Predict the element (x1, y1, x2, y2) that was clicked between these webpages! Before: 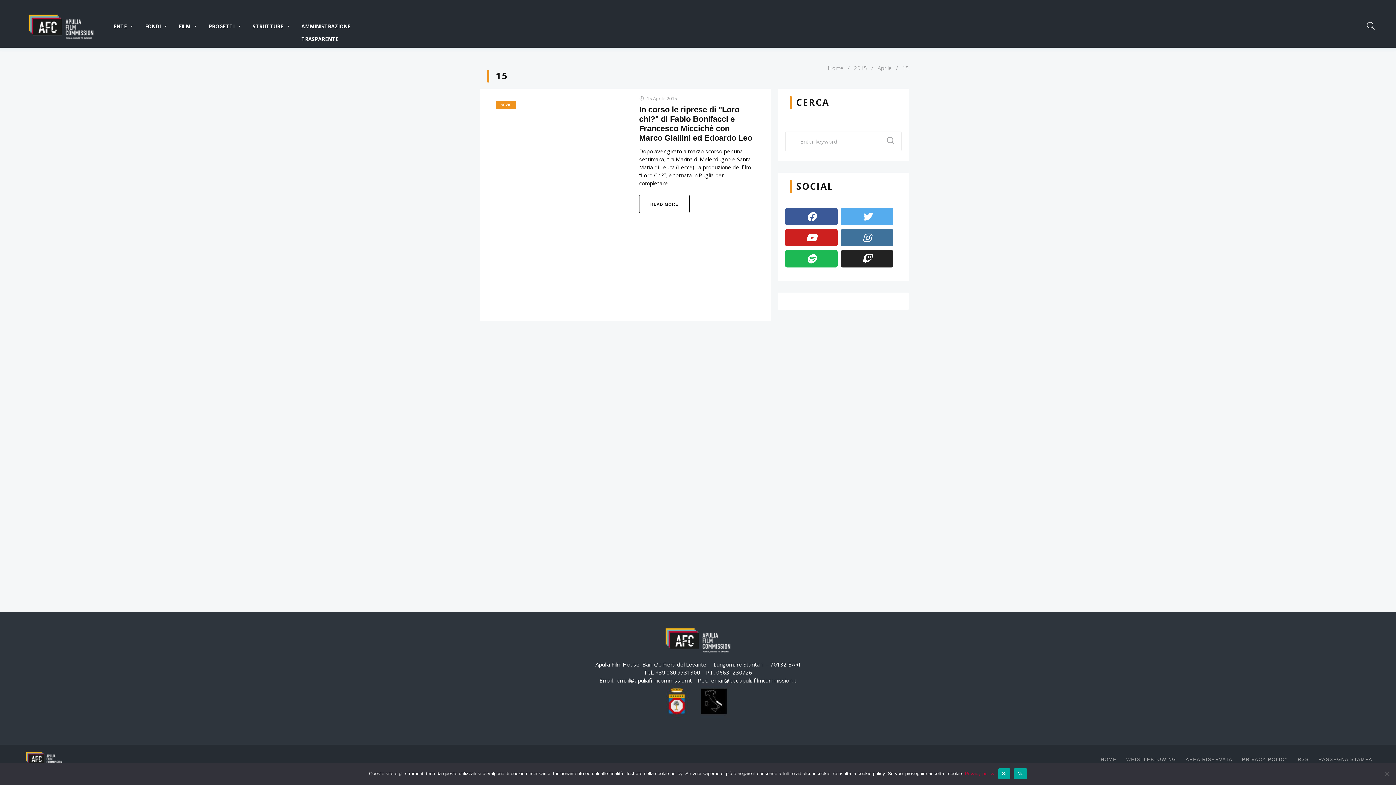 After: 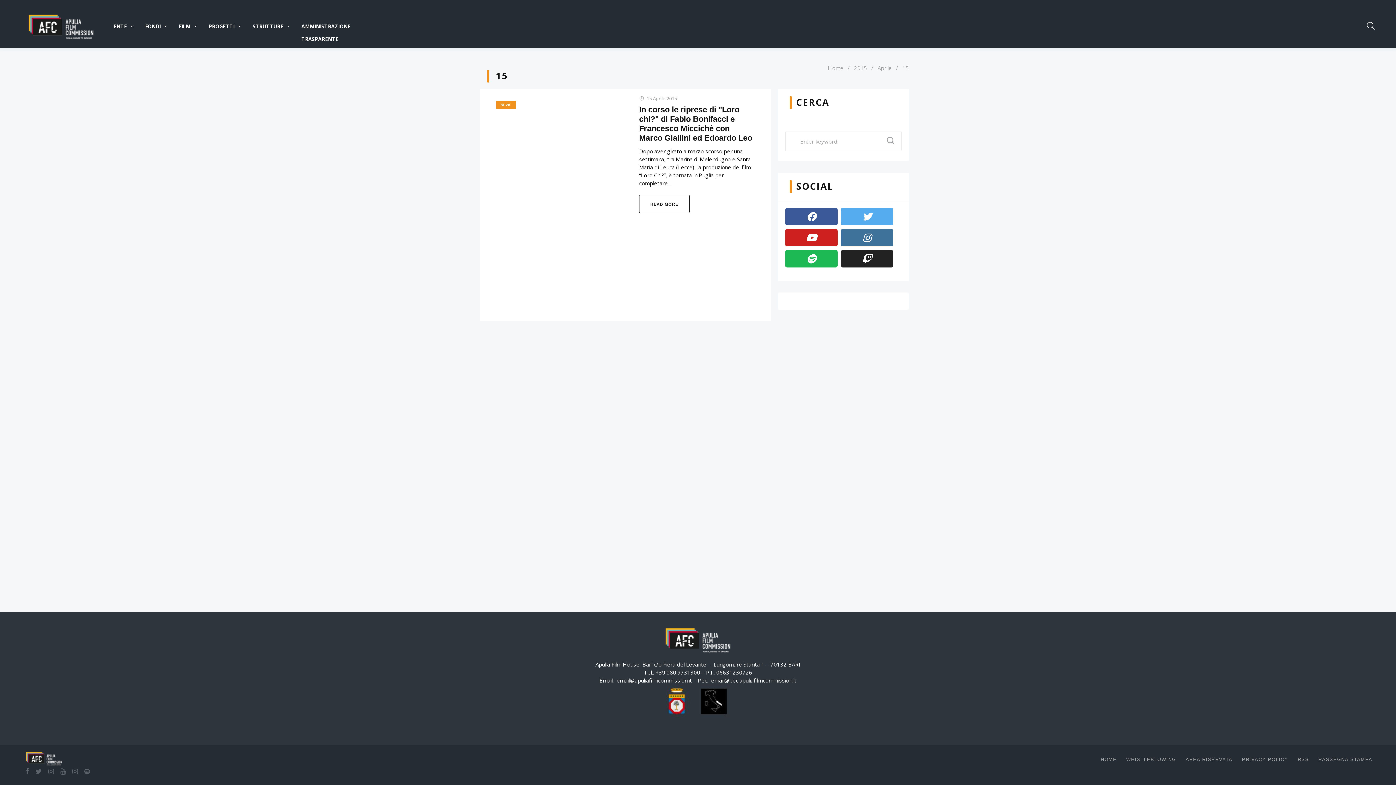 Action: bbox: (646, 95, 677, 101) label: 15 Aprile 2015